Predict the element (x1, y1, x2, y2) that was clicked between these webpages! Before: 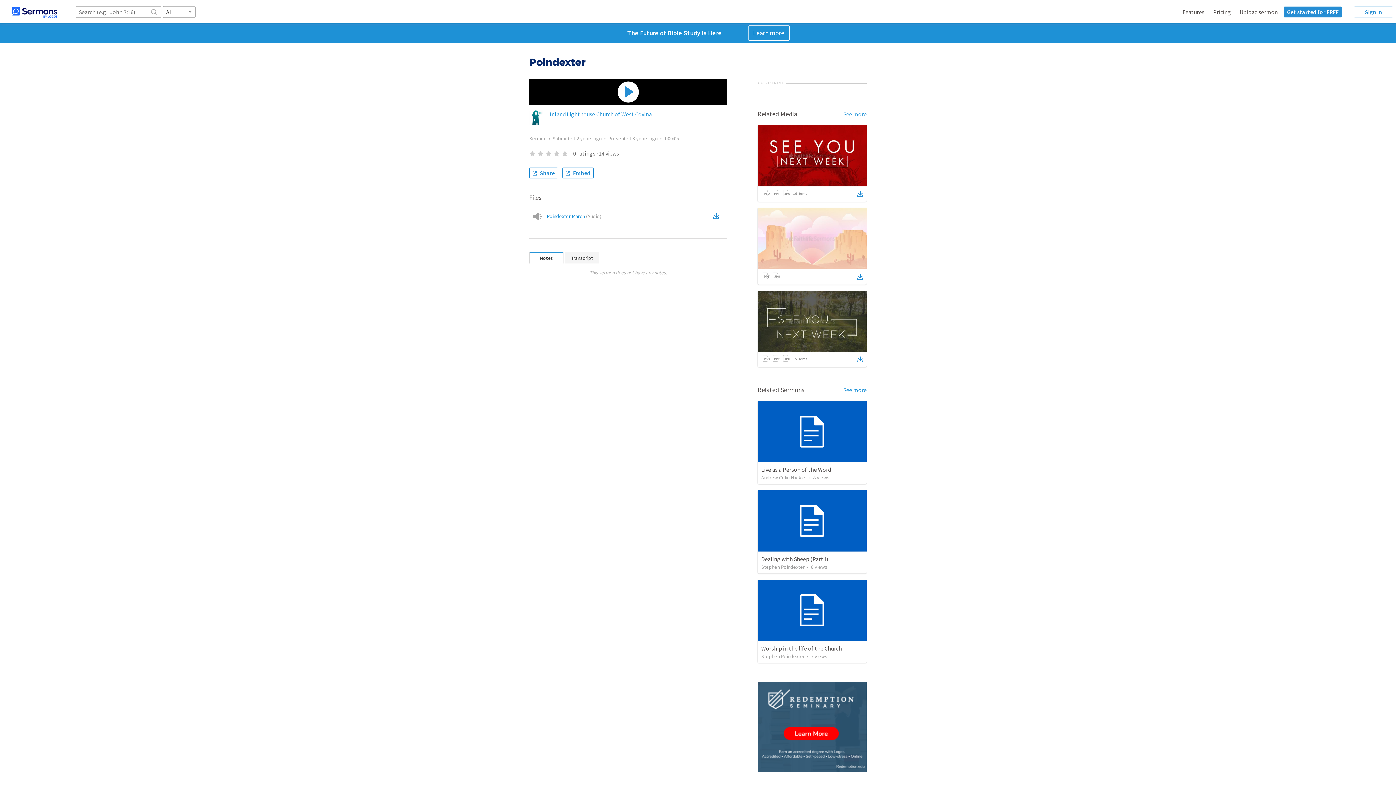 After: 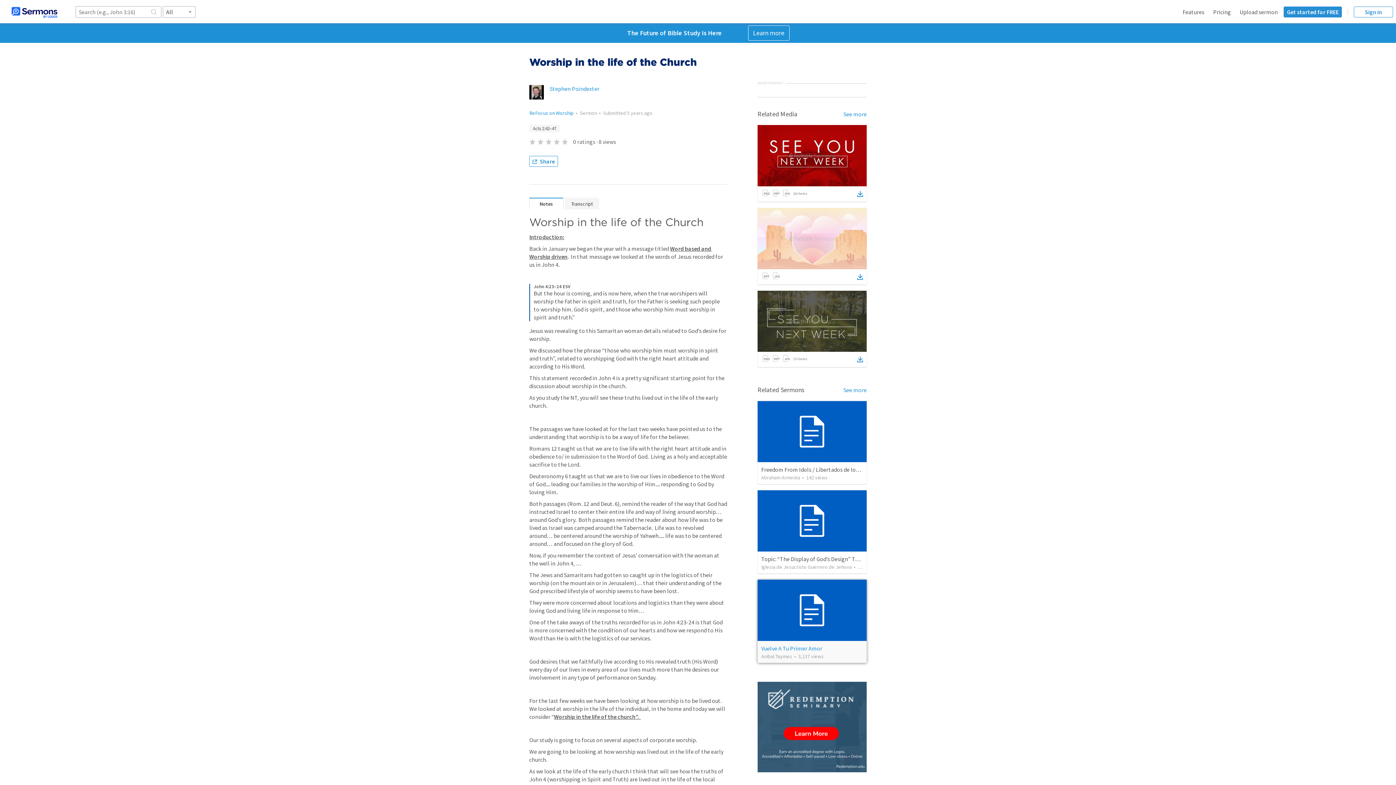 Action: bbox: (761, 644, 842, 652) label: Worship in the life of the Church